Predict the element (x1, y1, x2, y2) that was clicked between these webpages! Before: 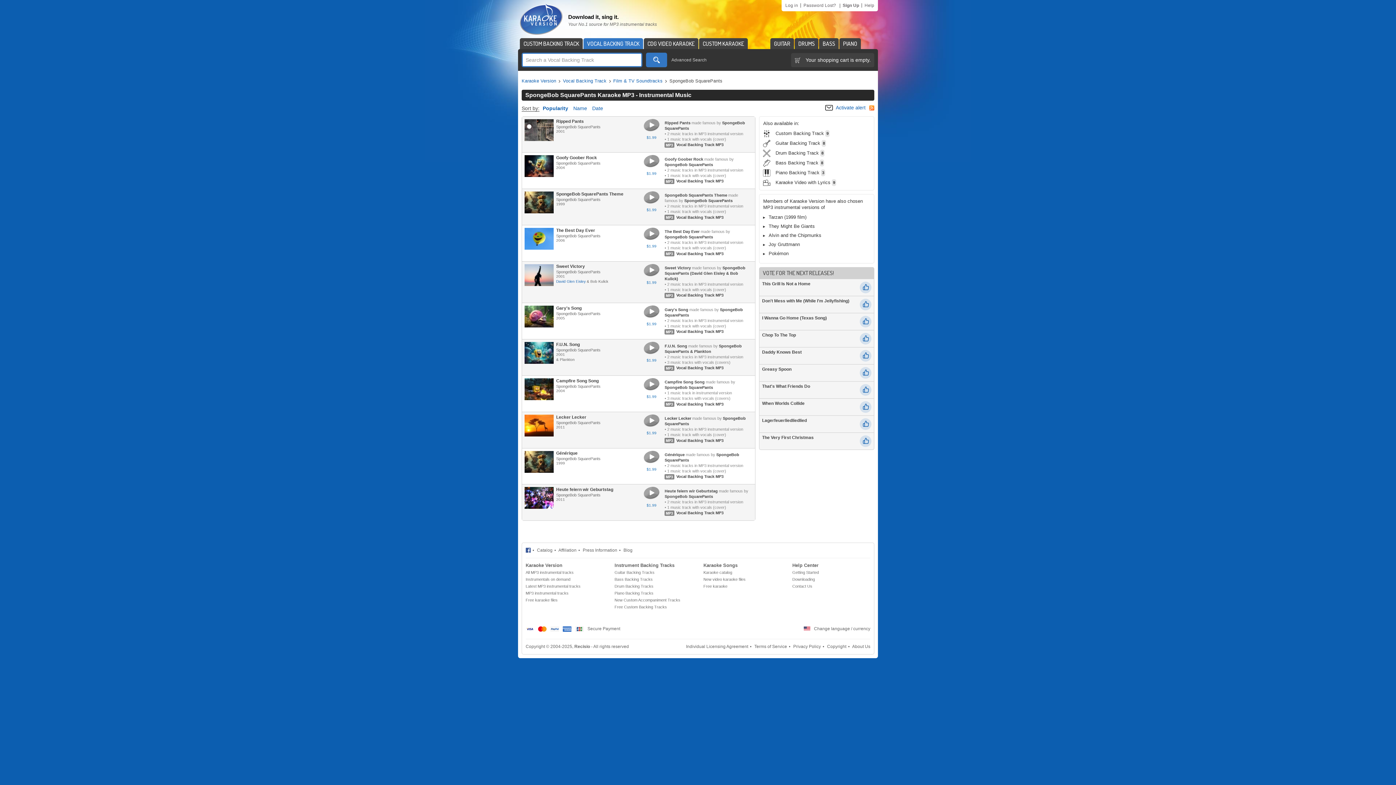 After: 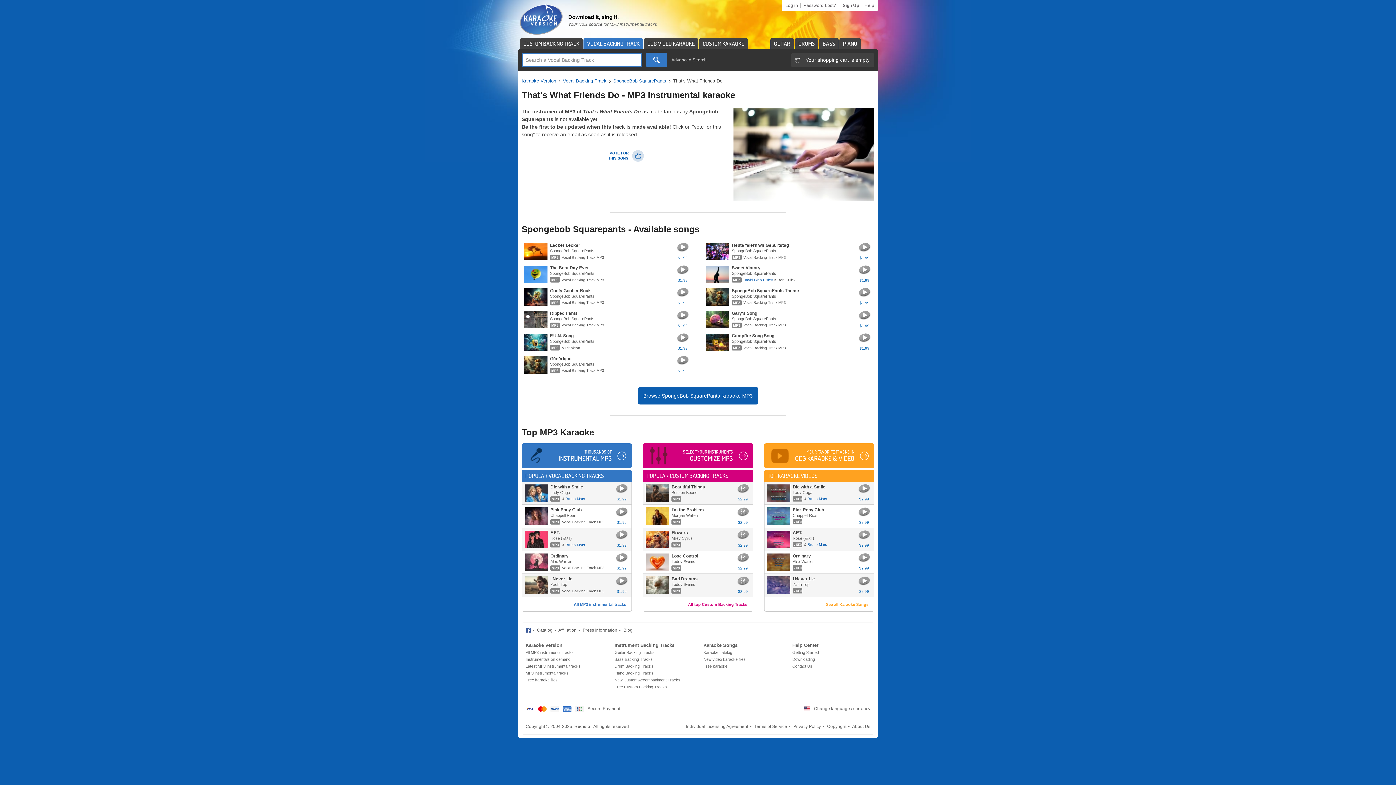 Action: label: That's What Friends Do bbox: (762, 383, 858, 389)